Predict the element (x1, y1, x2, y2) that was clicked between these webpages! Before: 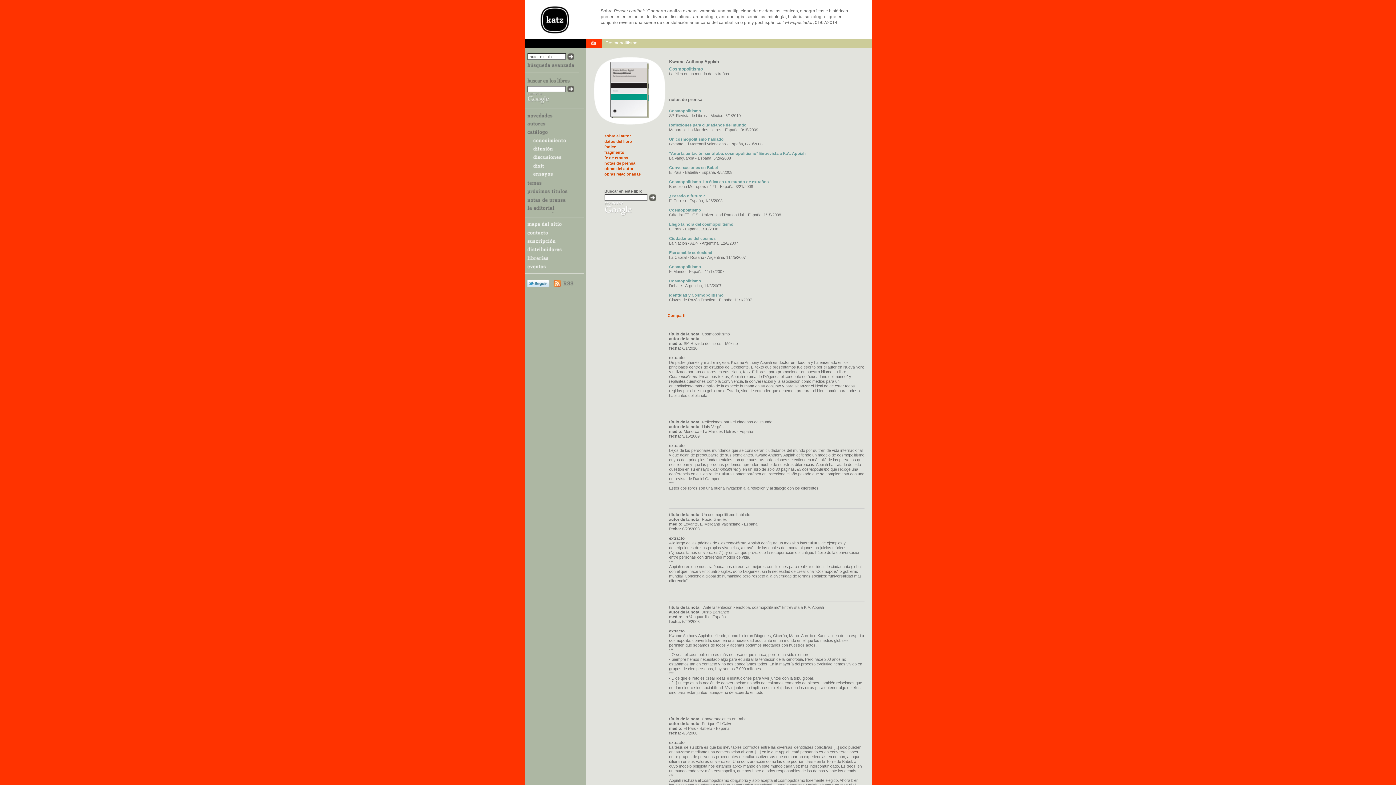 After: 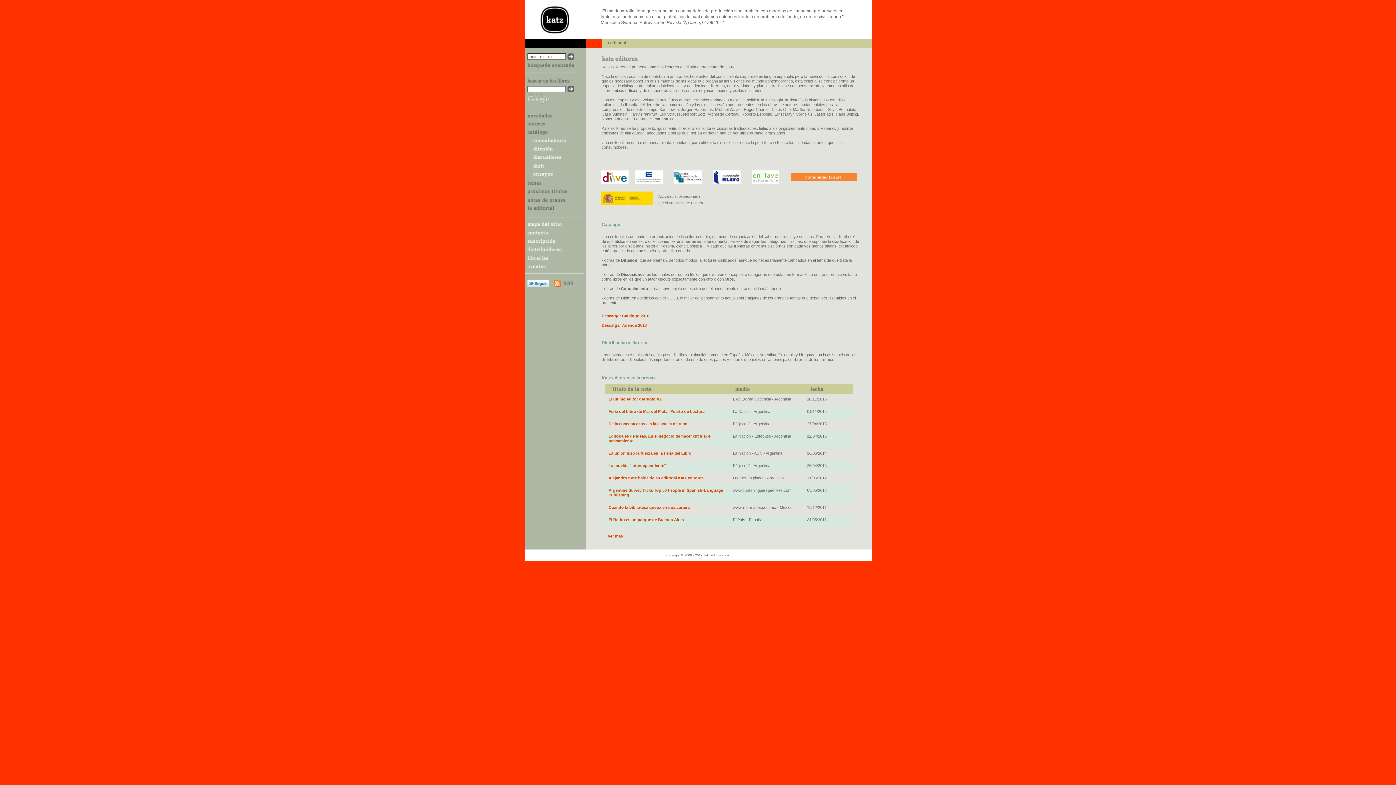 Action: bbox: (524, 205, 579, 212)